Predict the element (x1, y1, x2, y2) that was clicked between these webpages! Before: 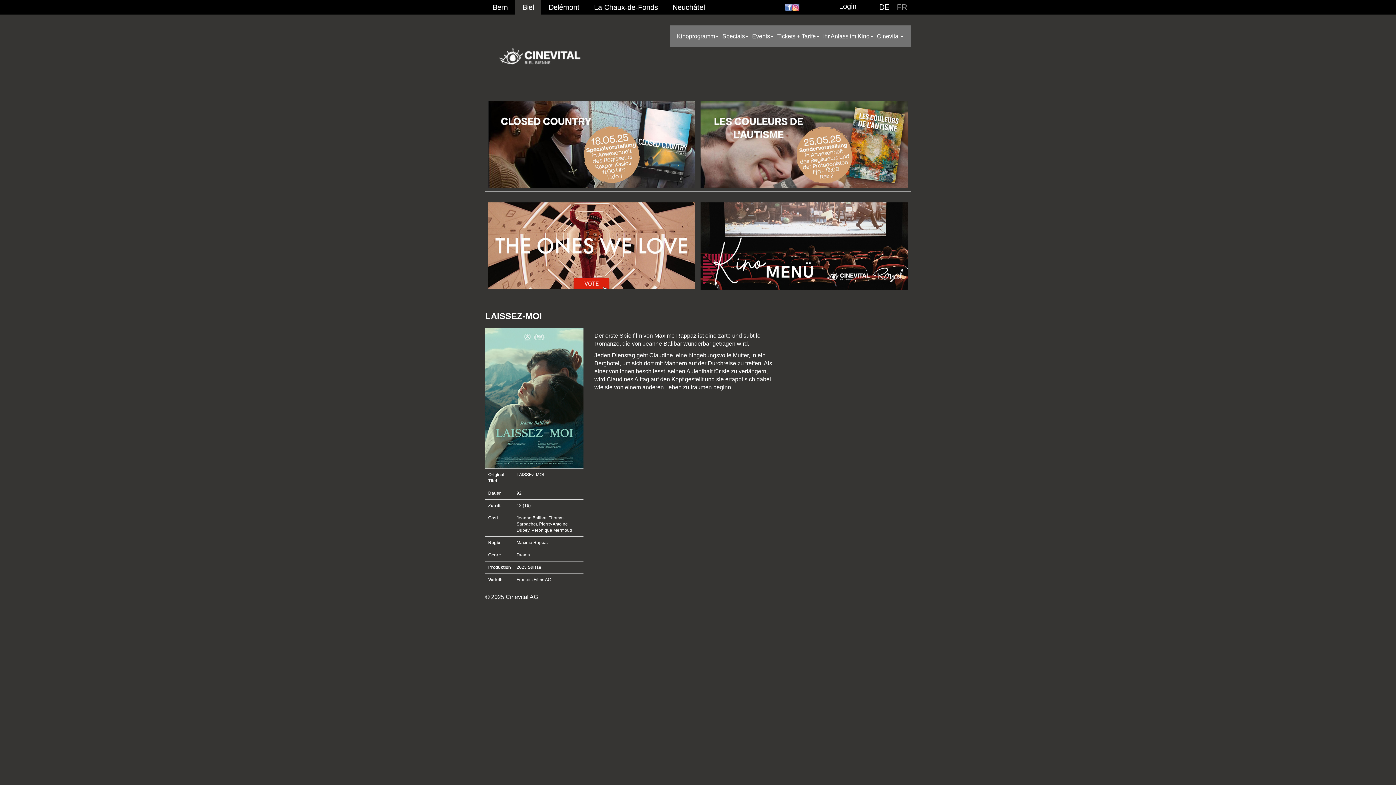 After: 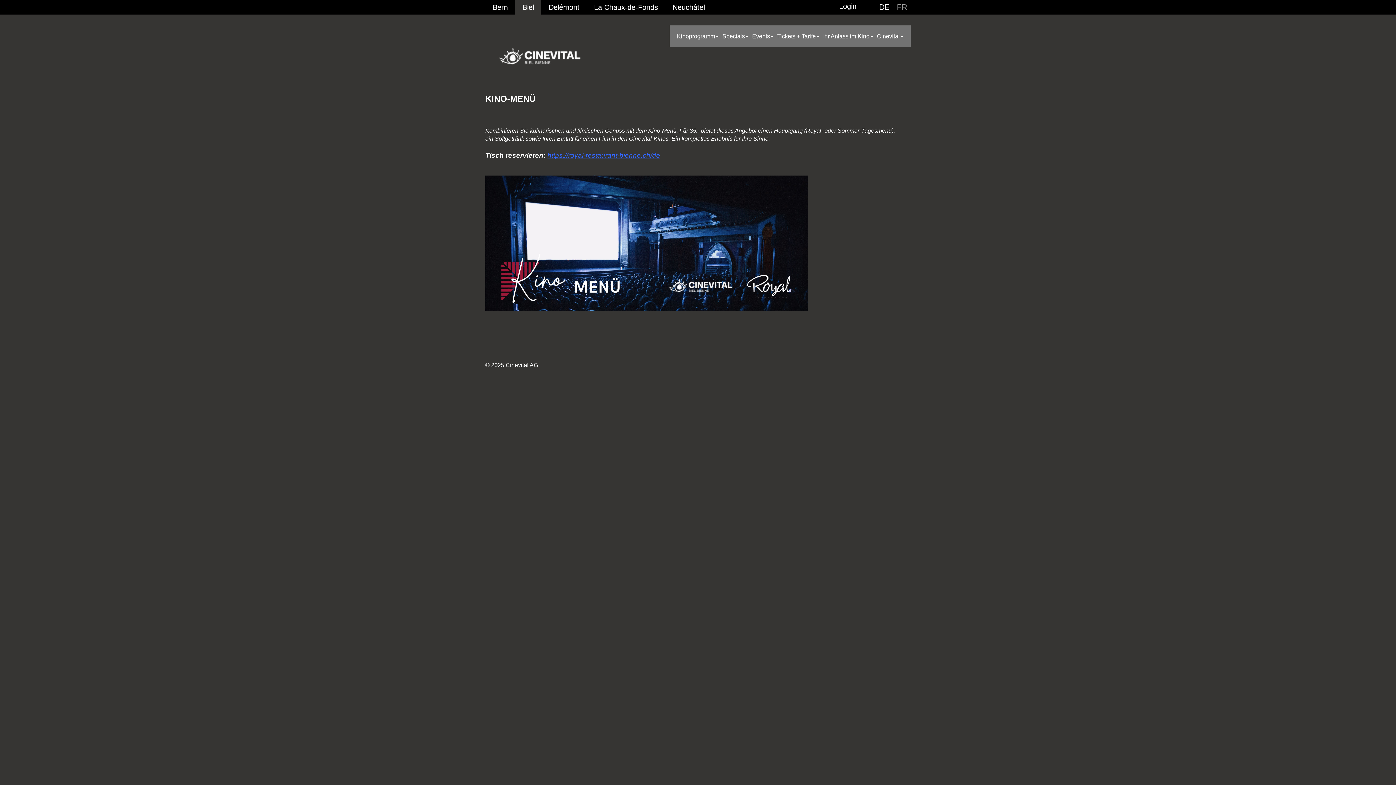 Action: bbox: (700, 202, 908, 289)